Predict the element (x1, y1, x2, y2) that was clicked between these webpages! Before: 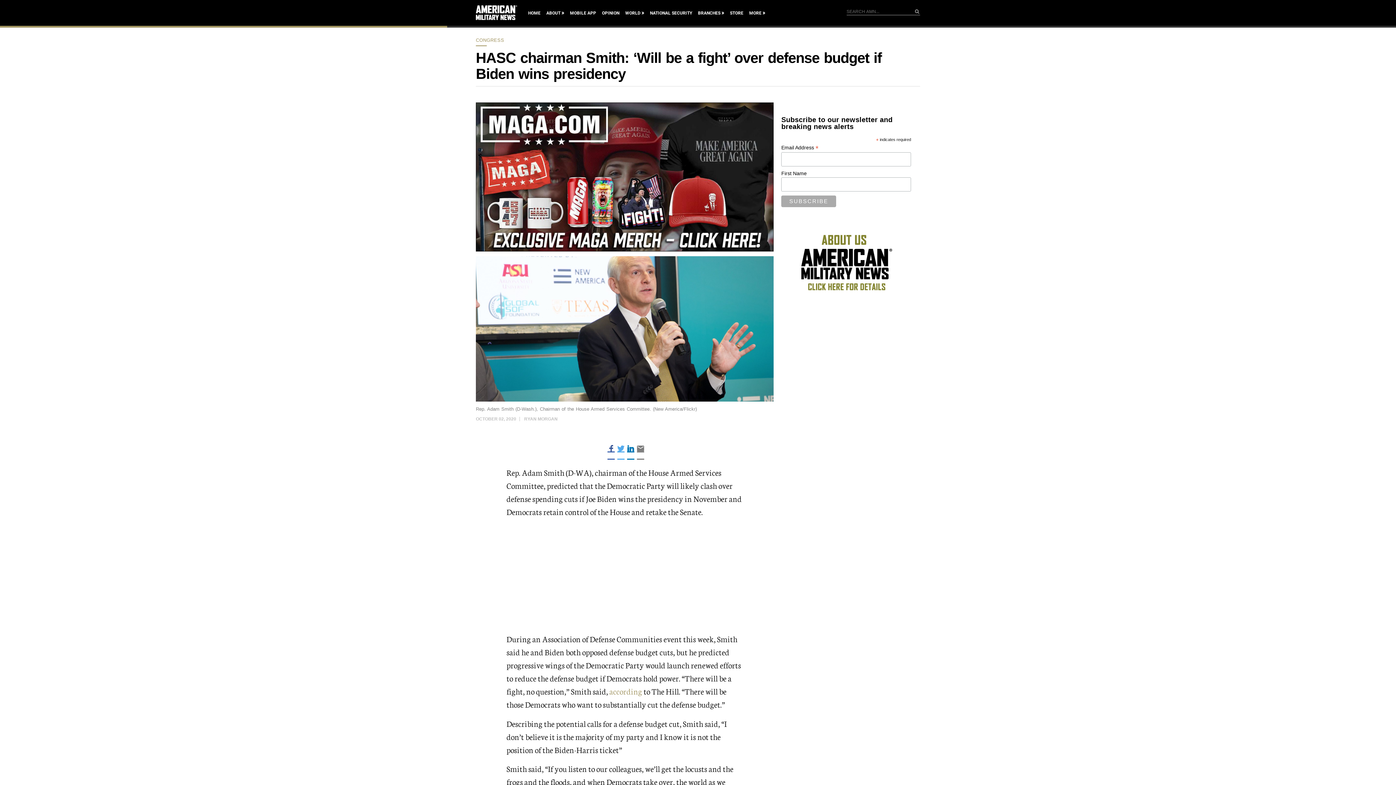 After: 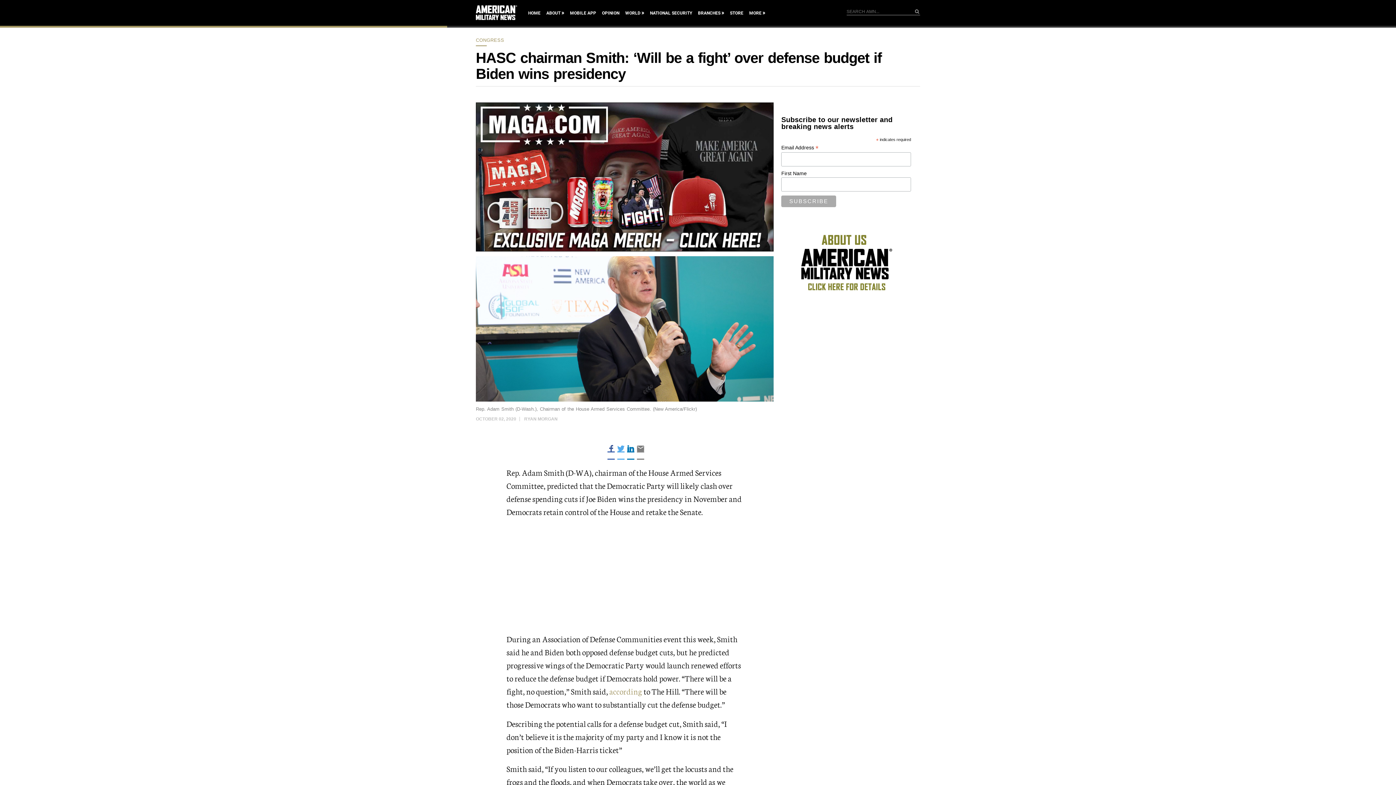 Action: bbox: (476, 103, 773, 109)